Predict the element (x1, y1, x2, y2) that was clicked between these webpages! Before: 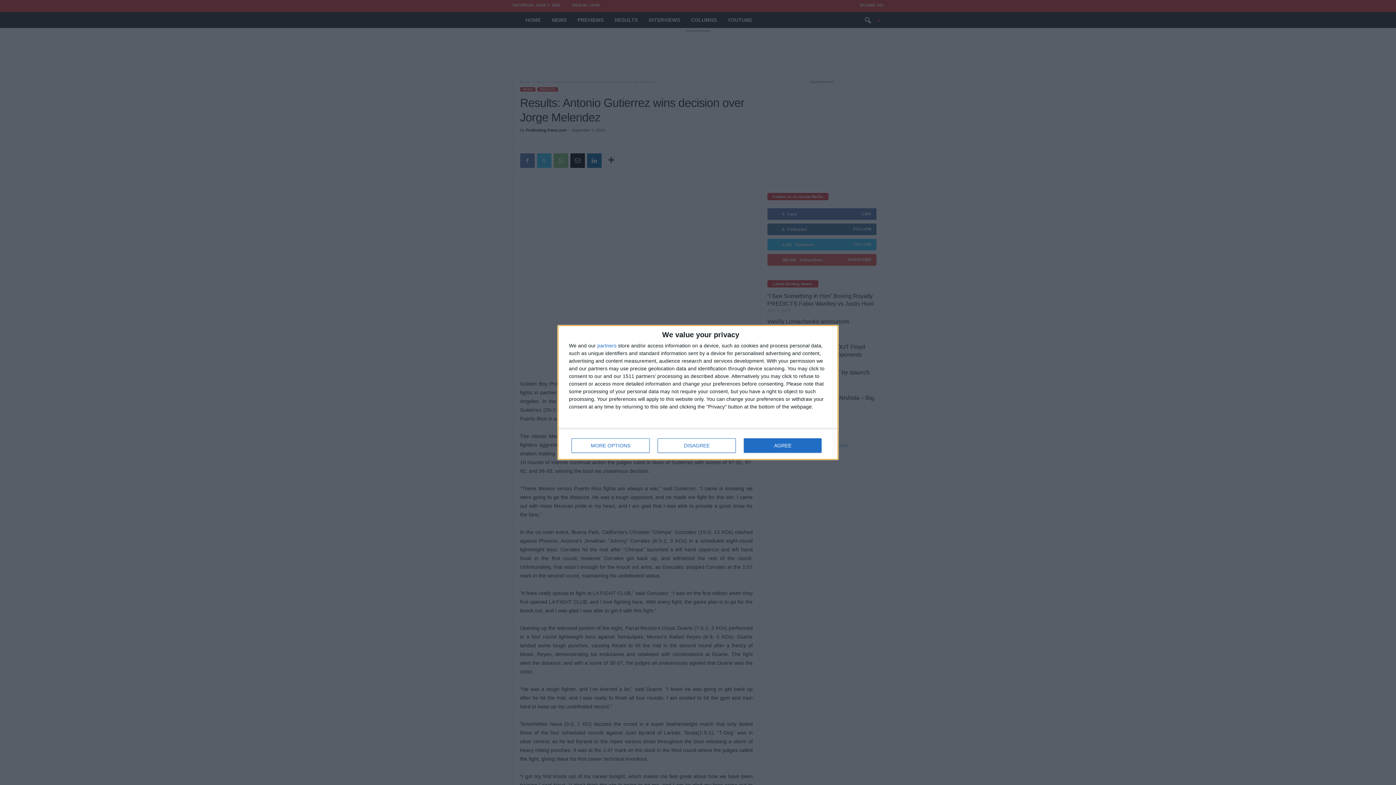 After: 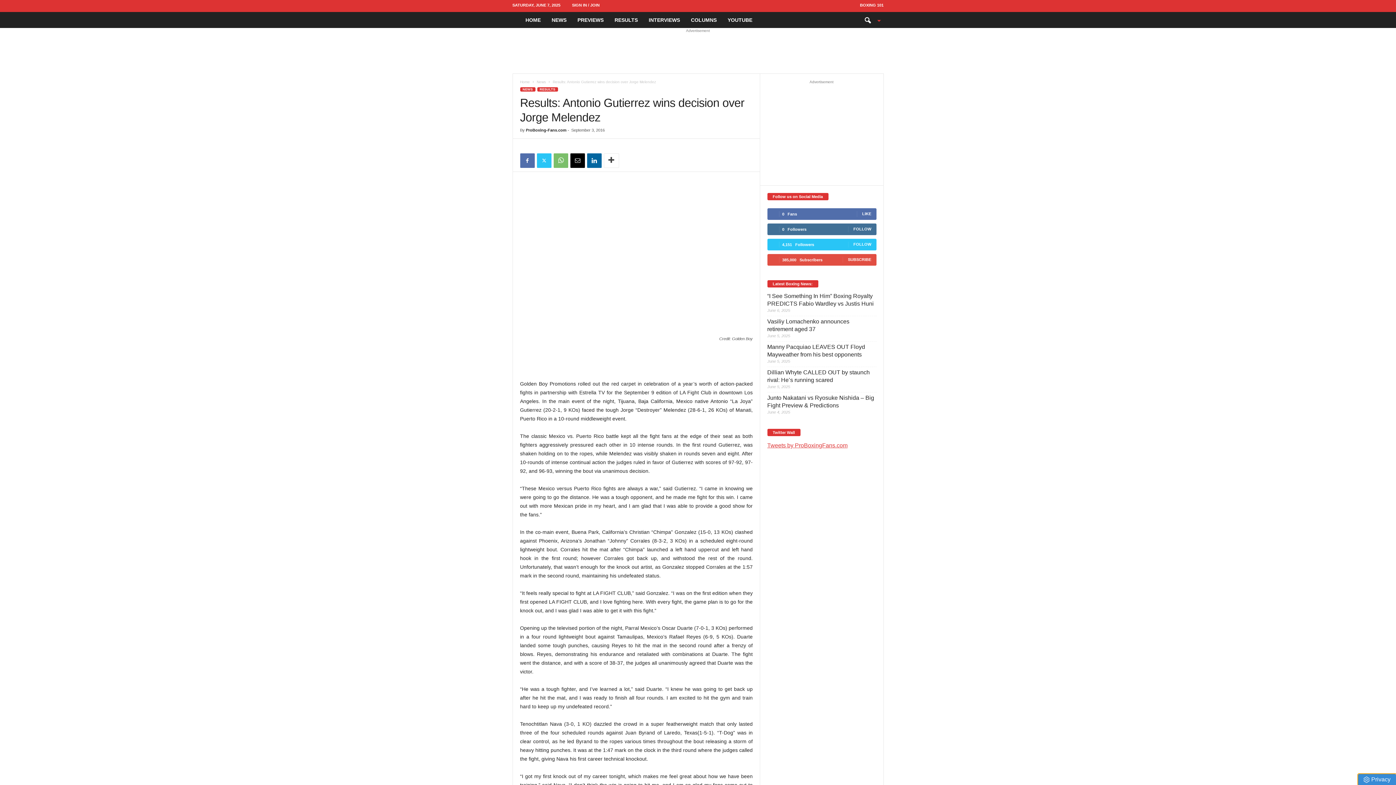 Action: label: AGREE bbox: (744, 438, 821, 453)